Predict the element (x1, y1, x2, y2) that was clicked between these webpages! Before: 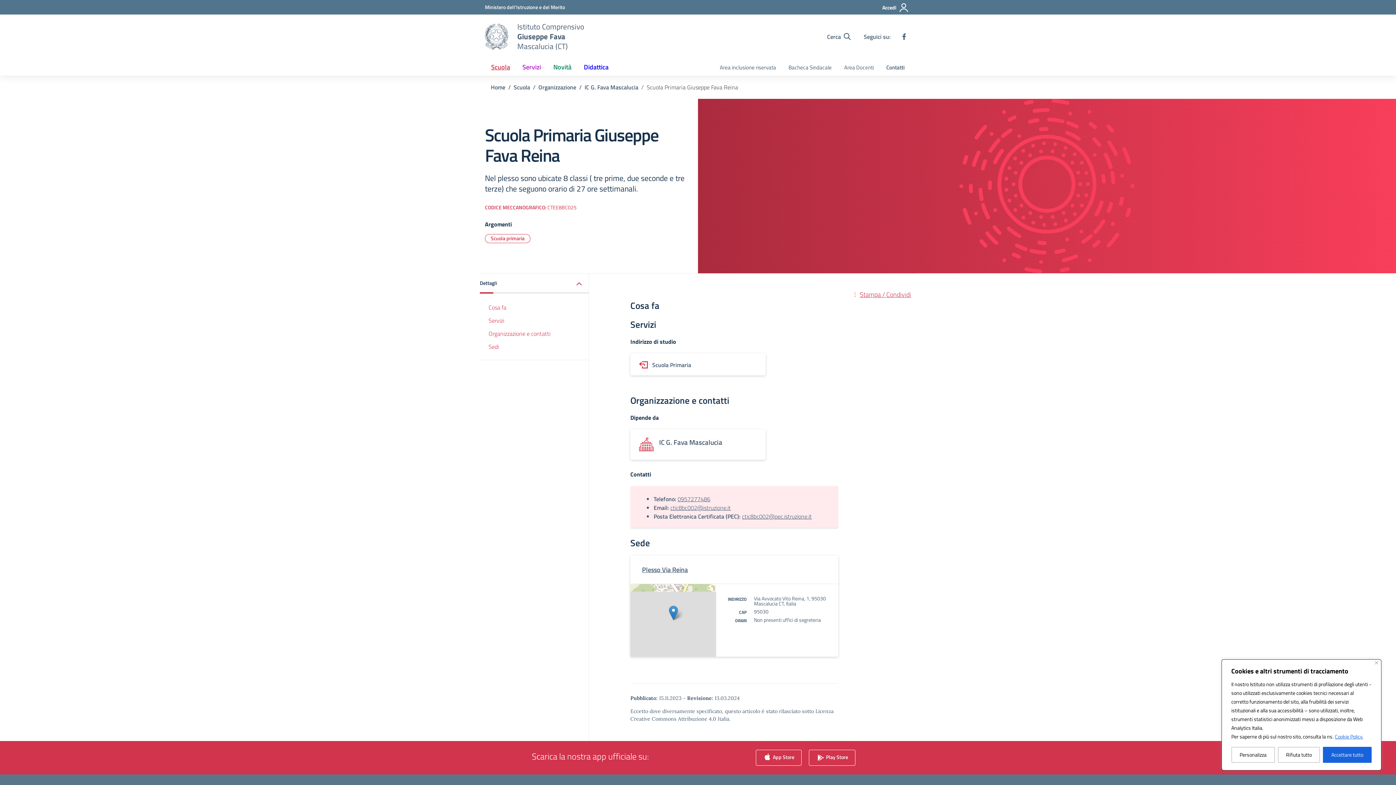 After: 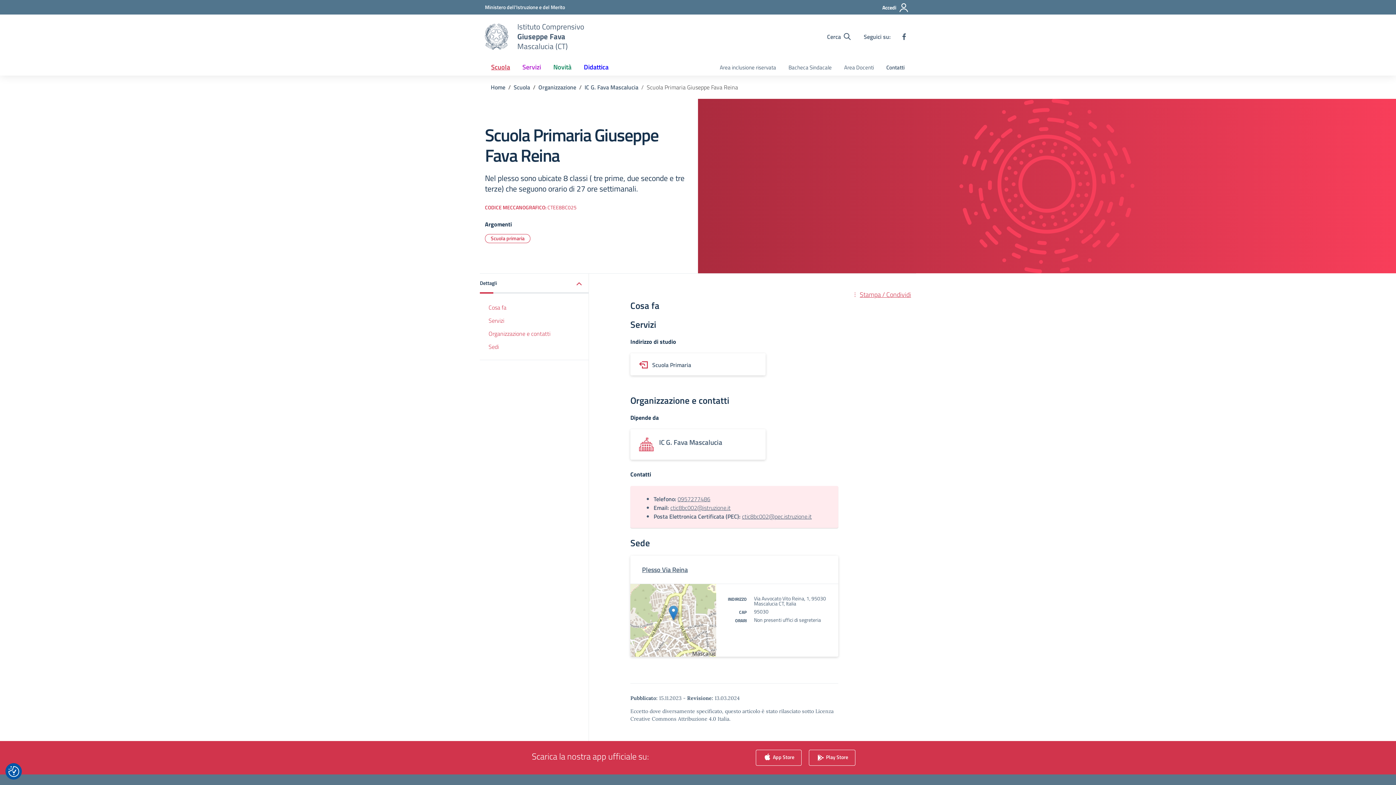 Action: bbox: (1323, 747, 1372, 763) label: Accettare tutto